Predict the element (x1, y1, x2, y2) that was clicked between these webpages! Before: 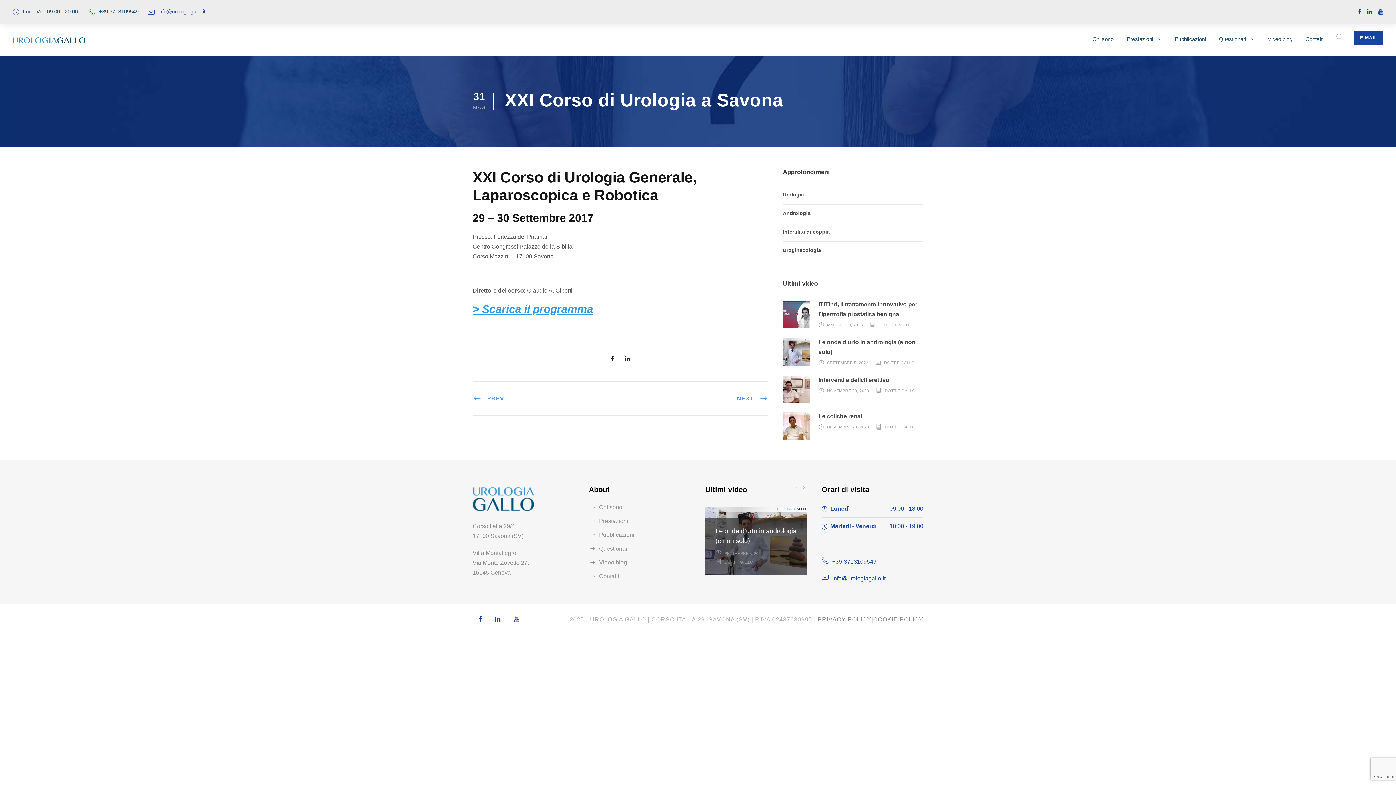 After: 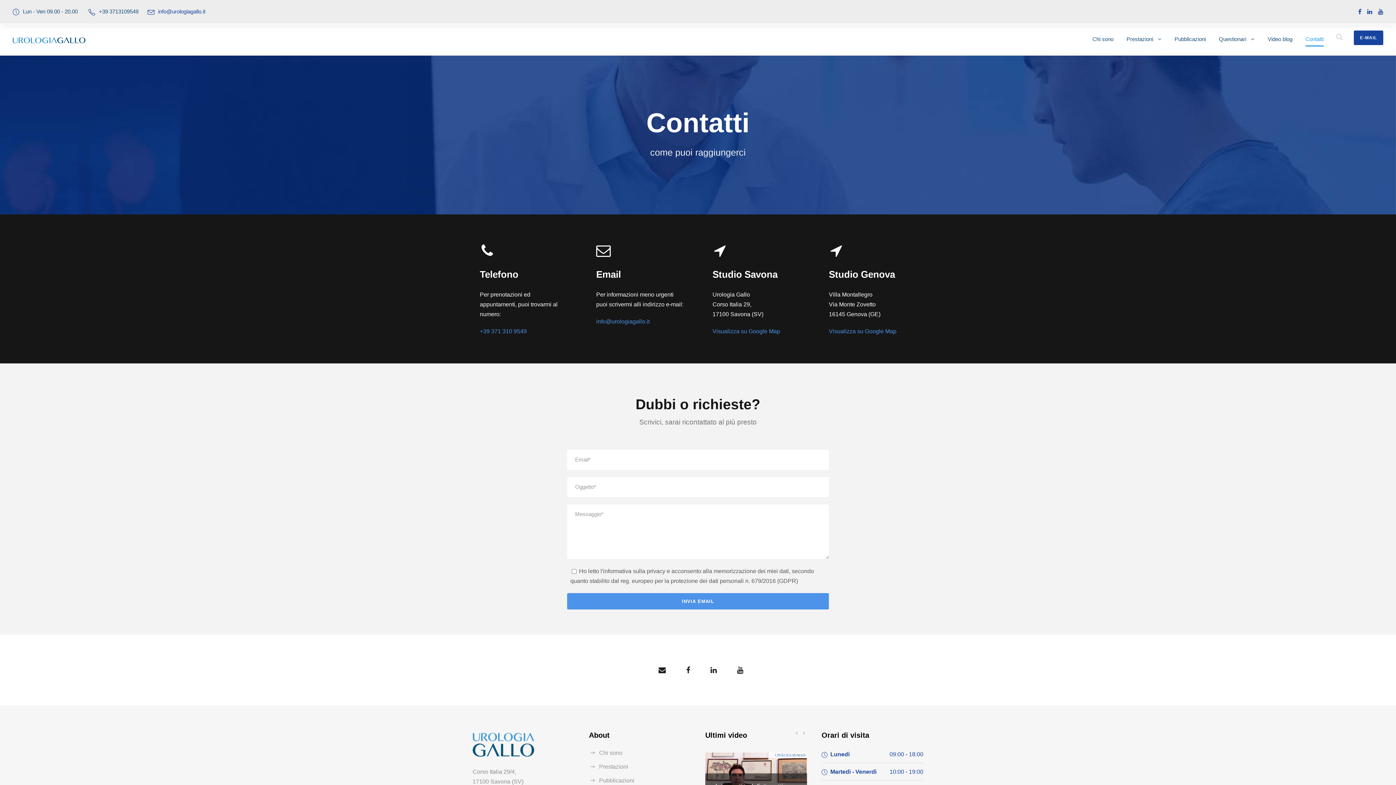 Action: bbox: (1305, 34, 1324, 55) label: Contatti